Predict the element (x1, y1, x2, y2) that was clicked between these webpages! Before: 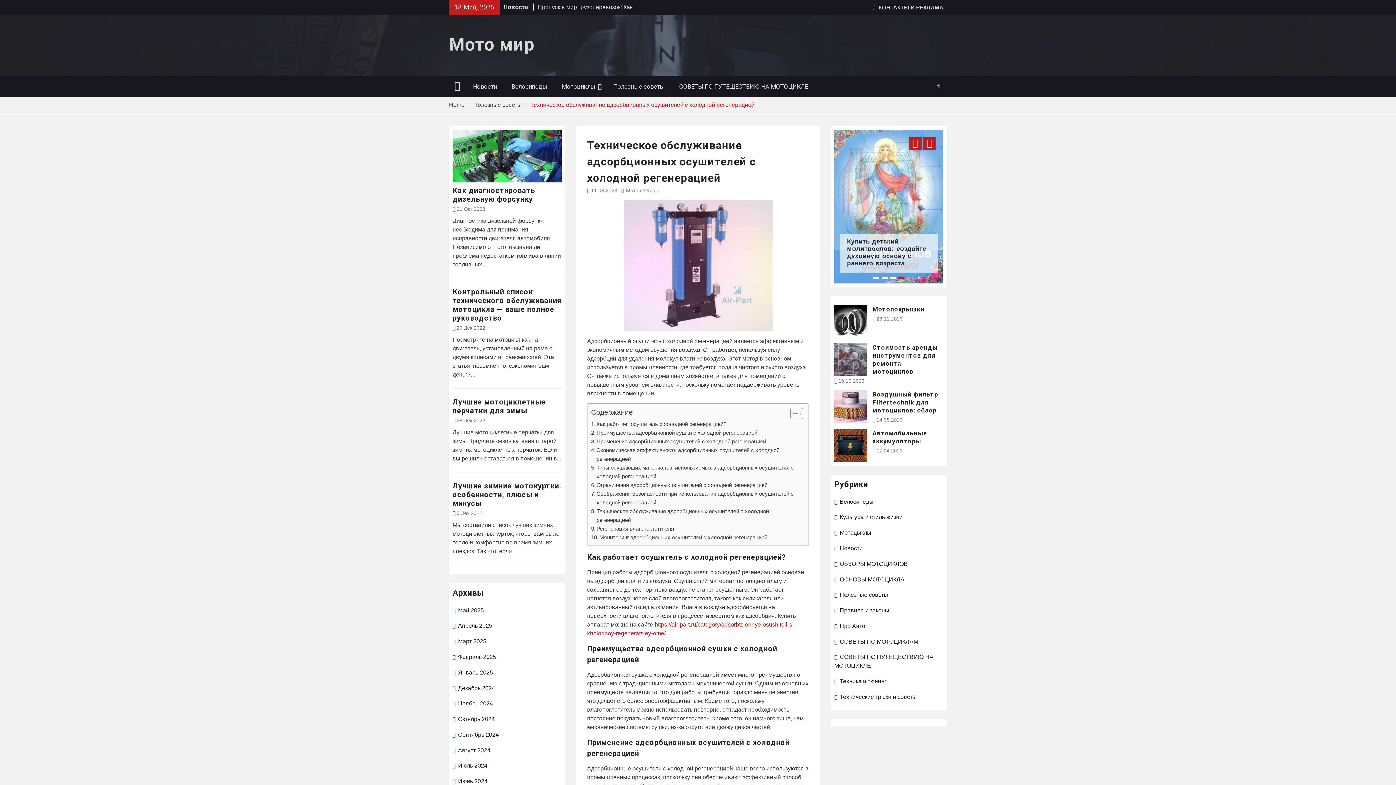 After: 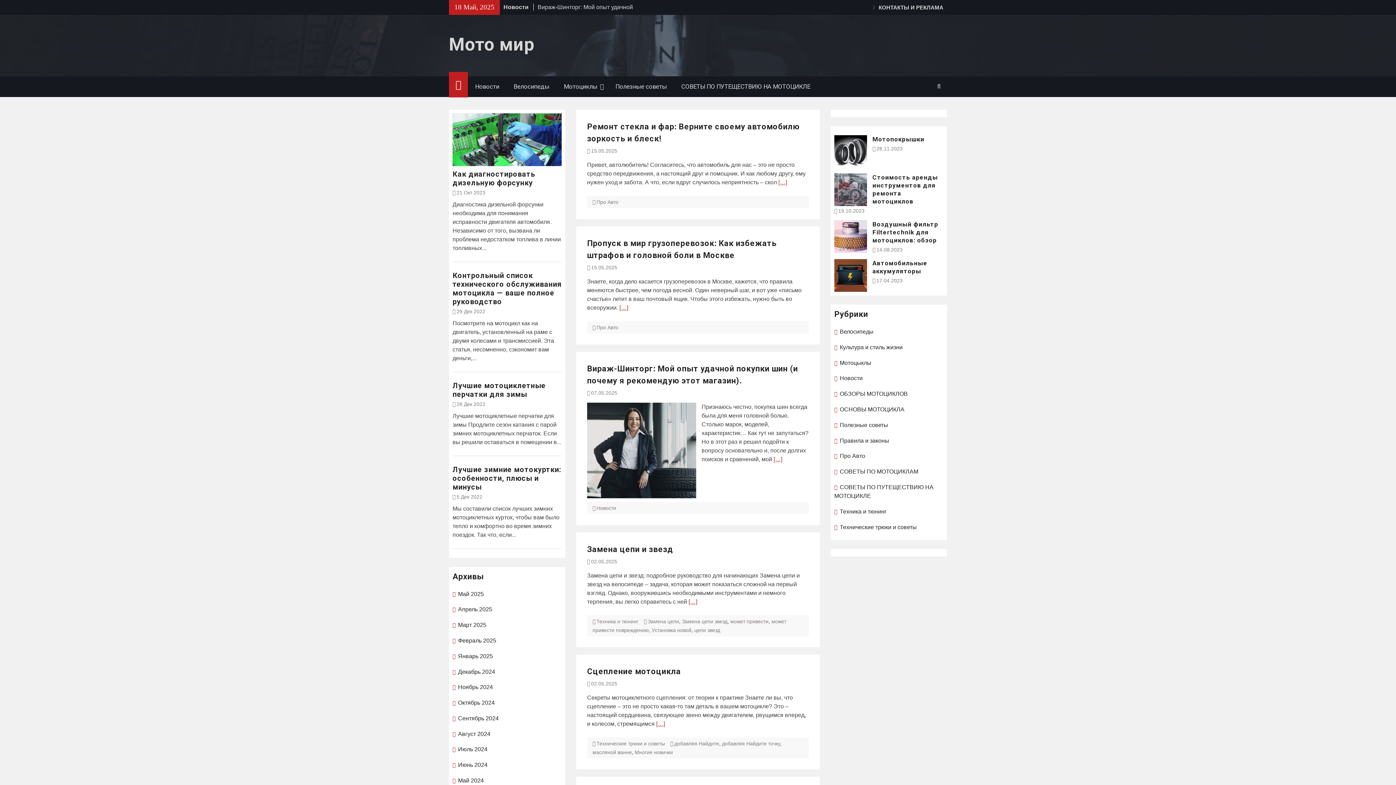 Action: bbox: (458, 700, 493, 707) label: Ноябрь 2024